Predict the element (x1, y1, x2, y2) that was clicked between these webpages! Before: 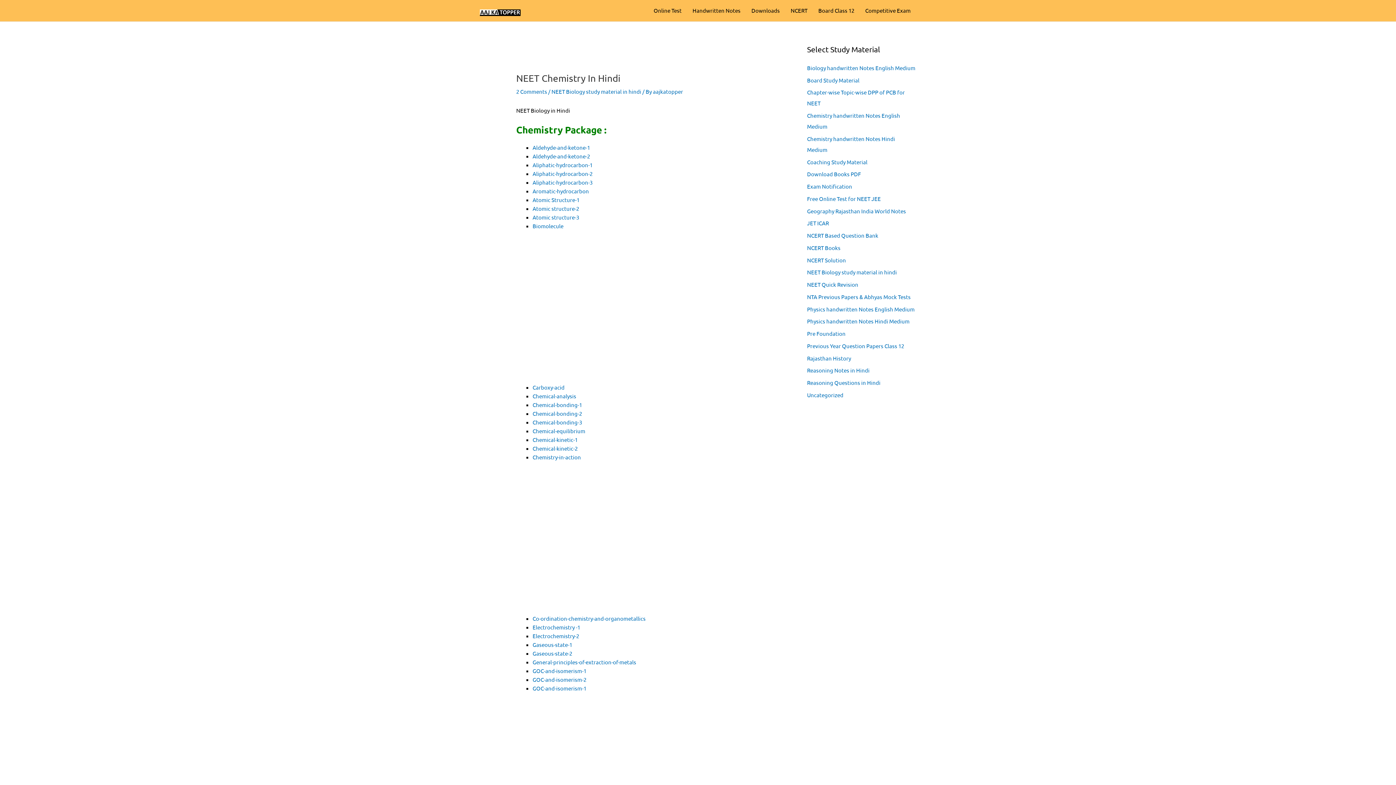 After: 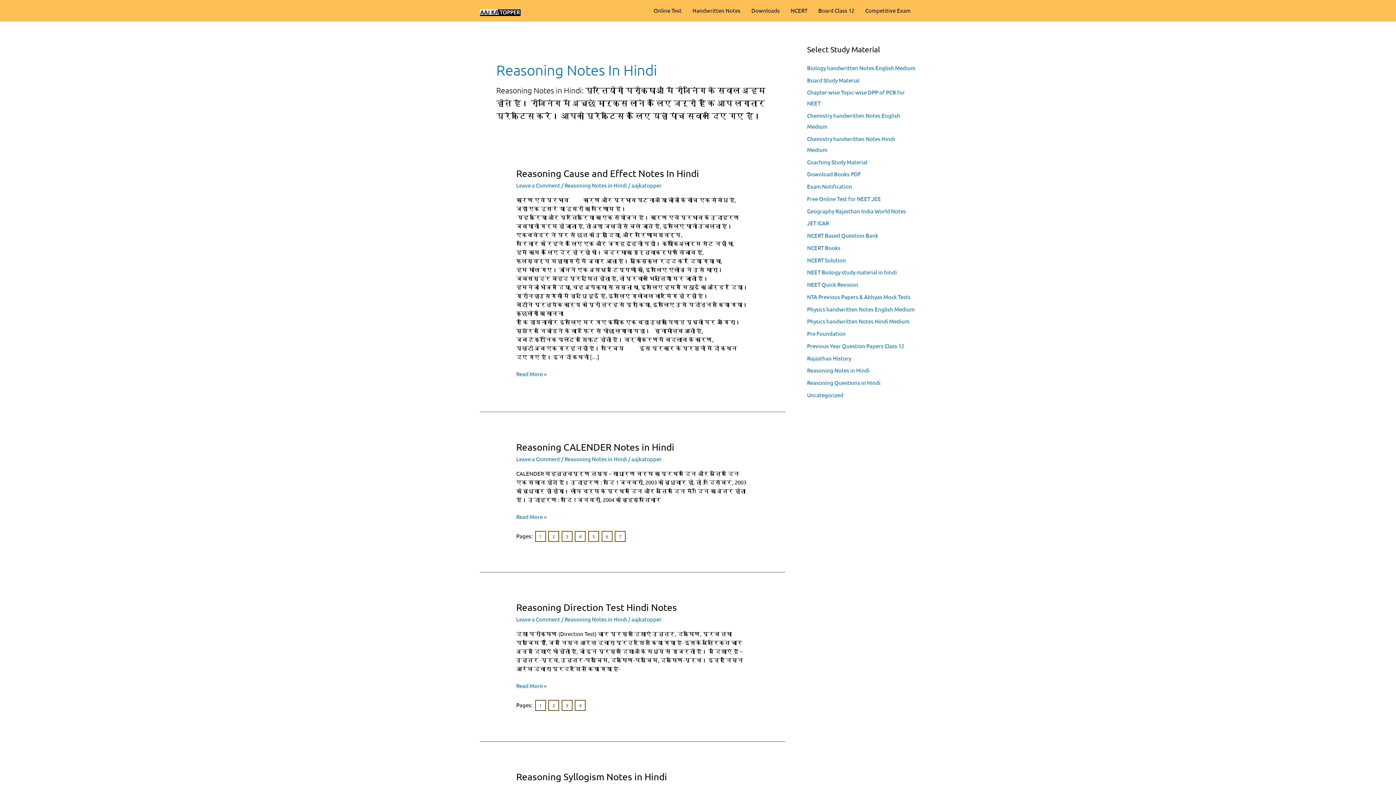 Action: bbox: (807, 367, 869, 373) label: Reasoning Notes in Hindi